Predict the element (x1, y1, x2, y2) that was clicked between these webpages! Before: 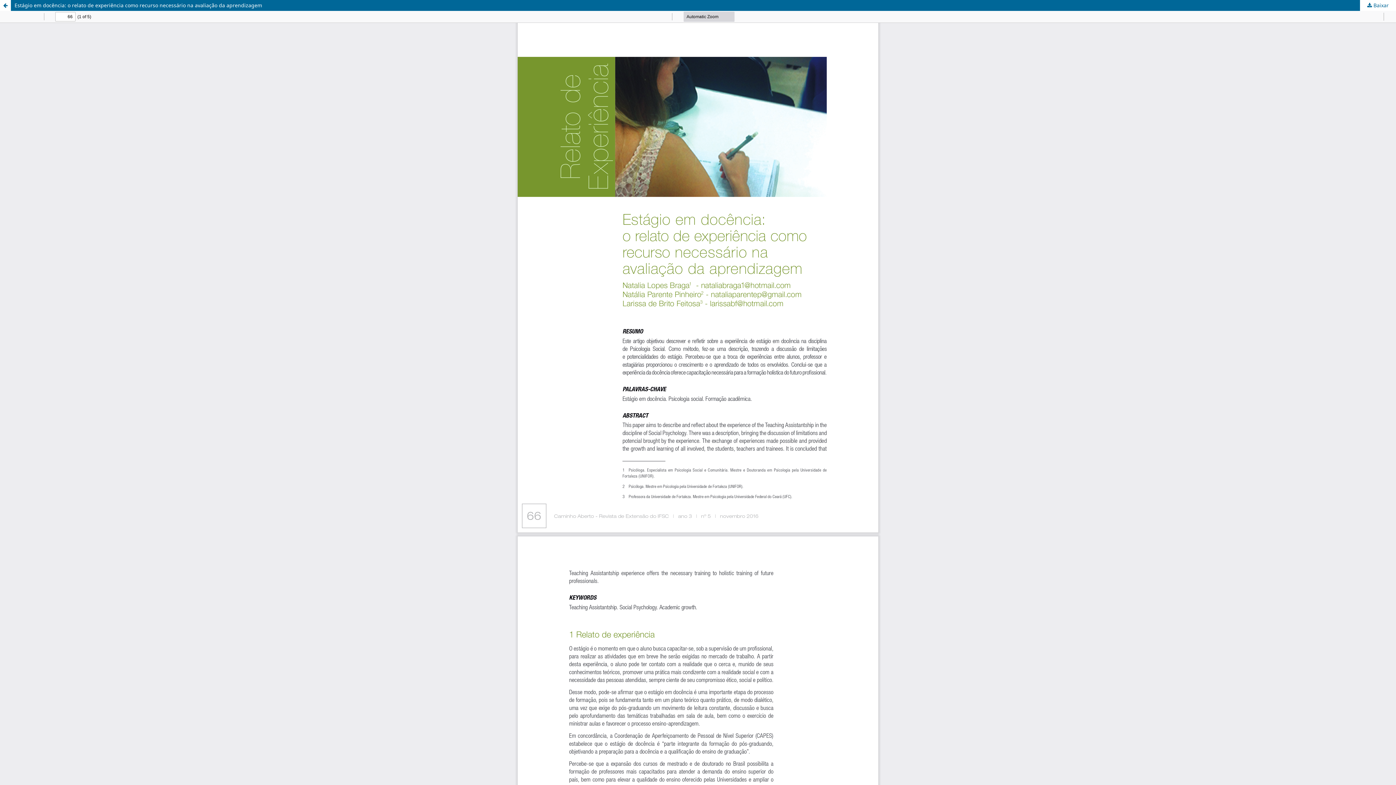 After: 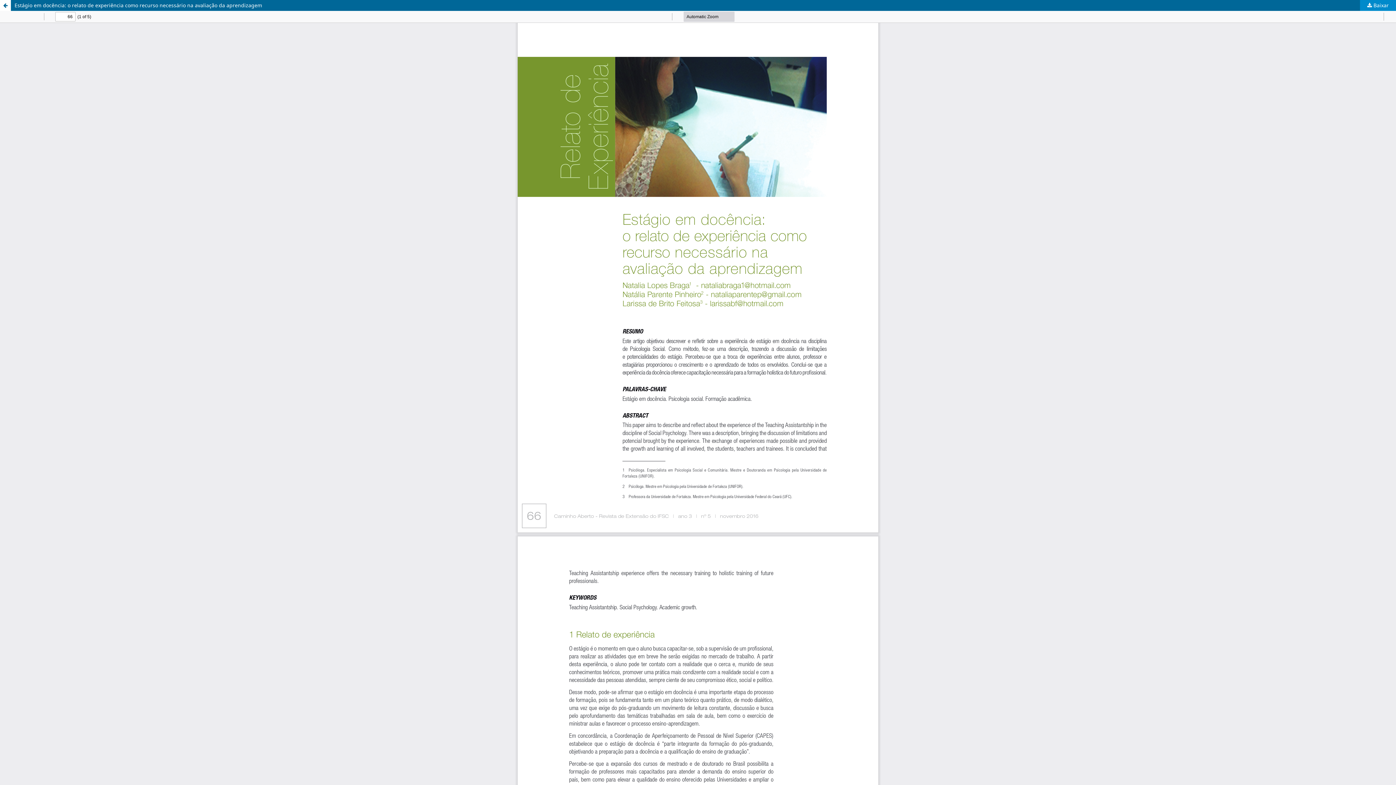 Action: label:  Baixar bbox: (1360, 0, 1396, 10)